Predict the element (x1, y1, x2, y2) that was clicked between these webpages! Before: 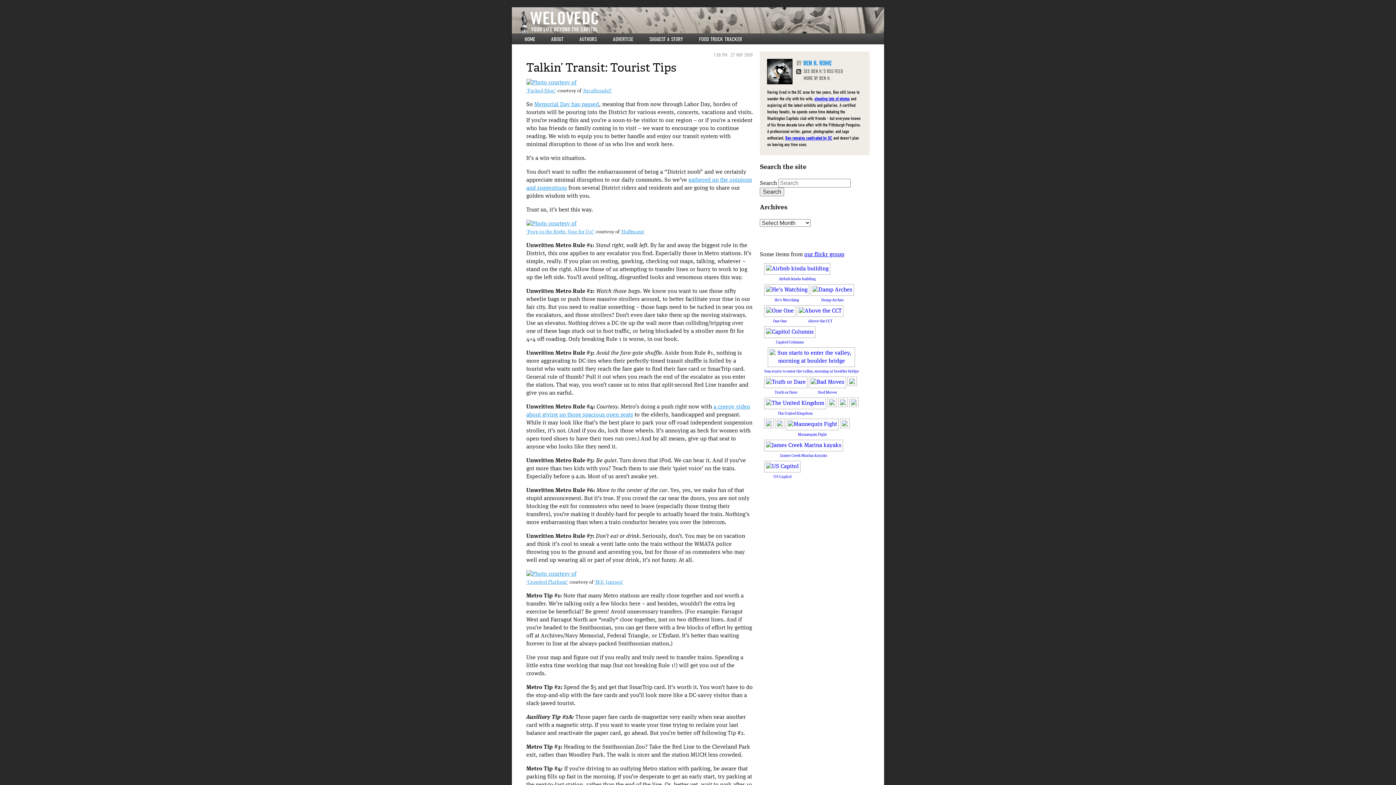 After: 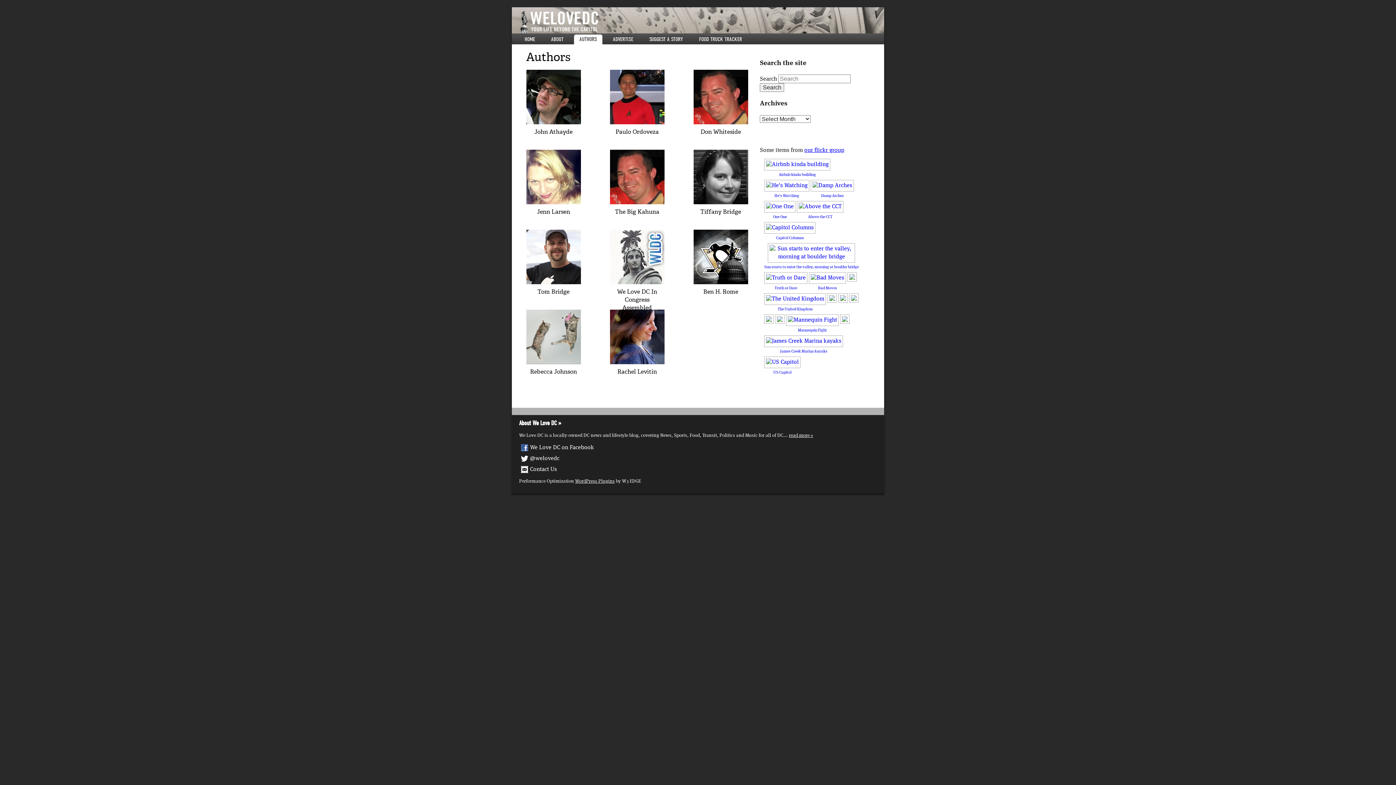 Action: label: AUTHORS bbox: (579, 36, 597, 42)